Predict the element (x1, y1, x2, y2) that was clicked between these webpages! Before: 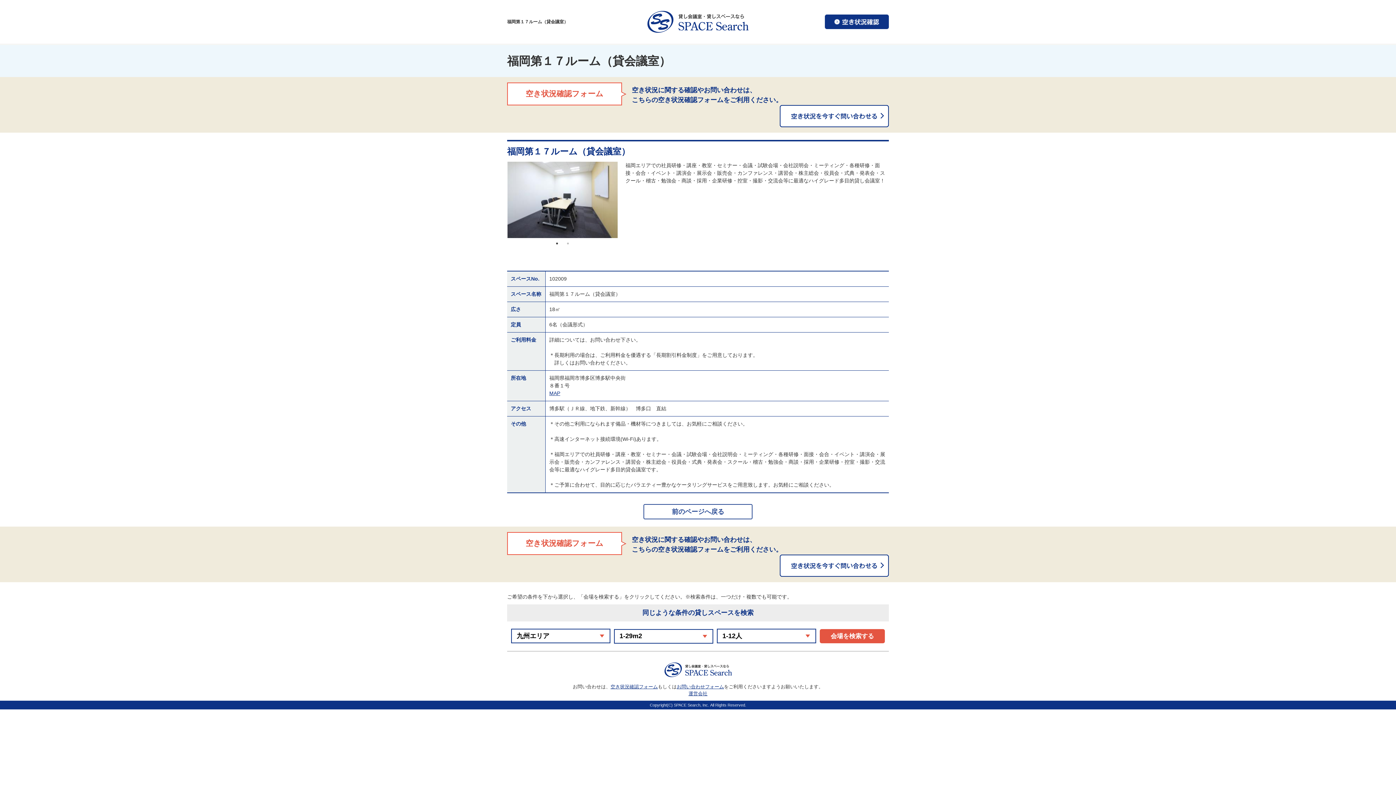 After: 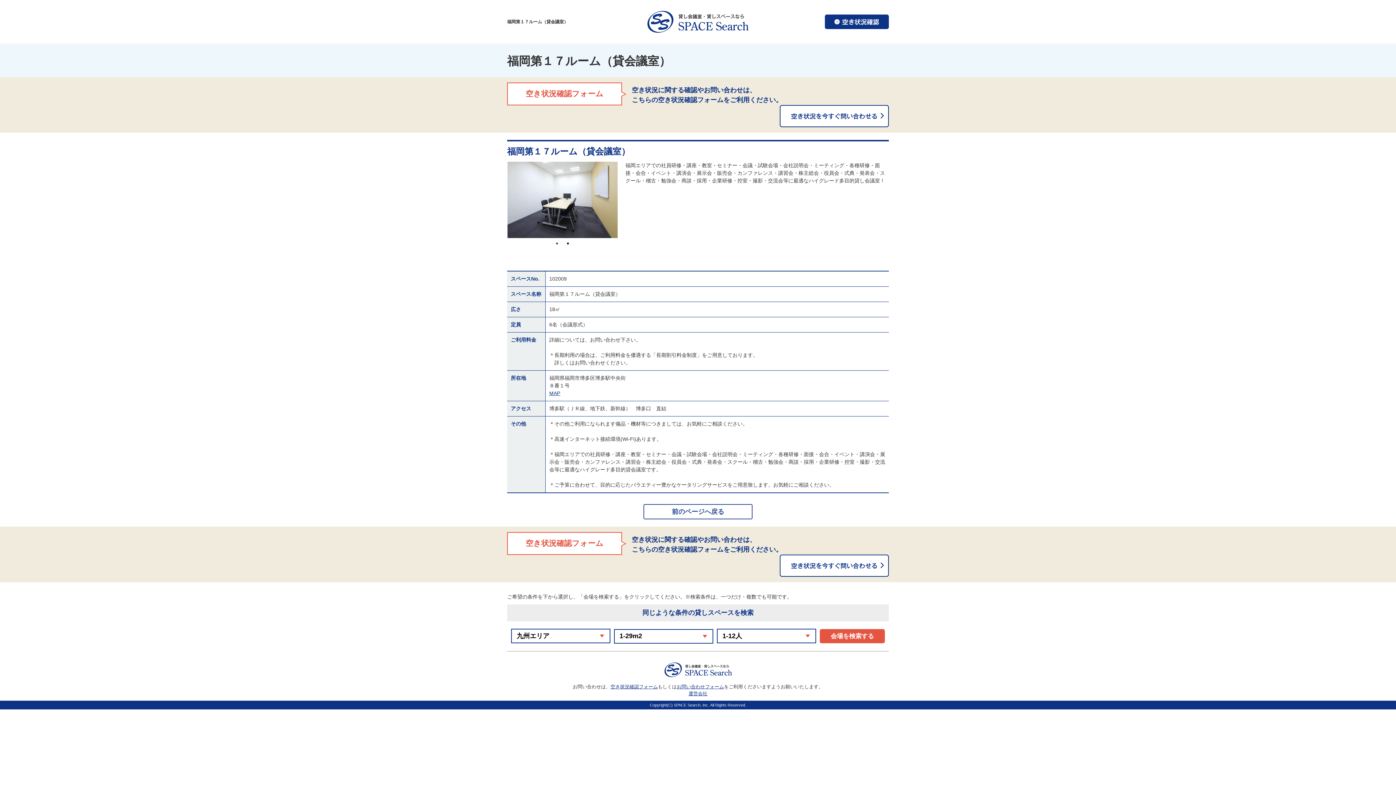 Action: label: 2 bbox: (564, 240, 571, 247)